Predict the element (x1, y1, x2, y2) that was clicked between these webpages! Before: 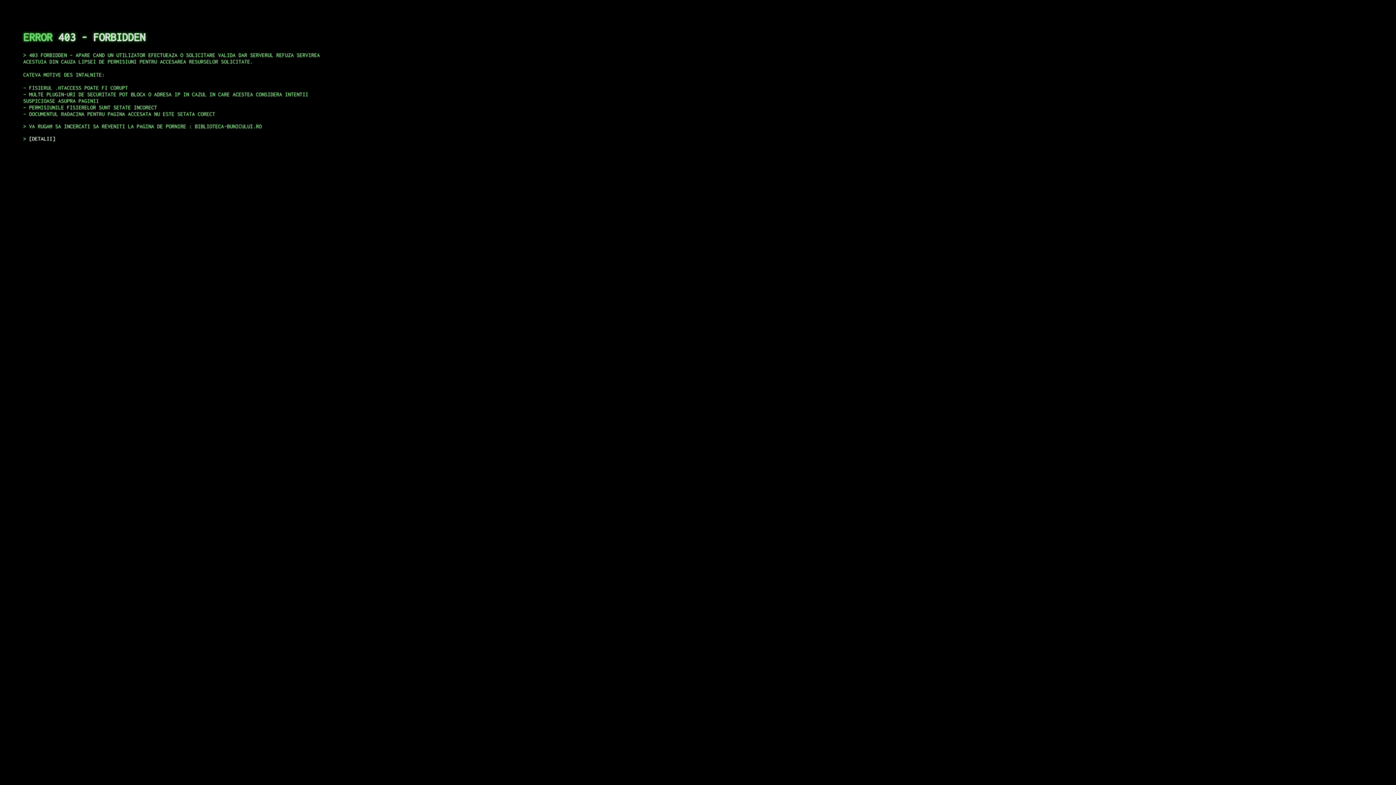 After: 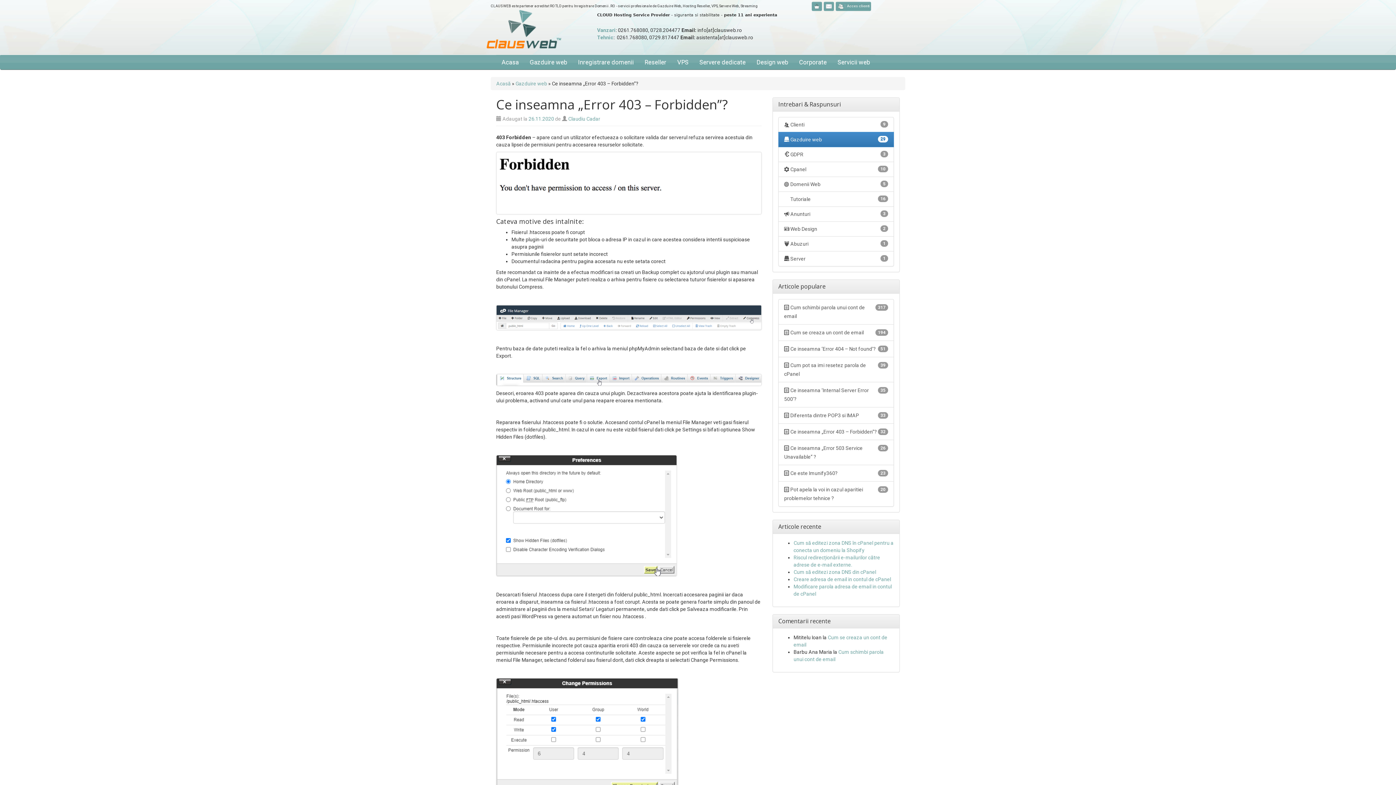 Action: label: DETALII bbox: (29, 135, 55, 141)